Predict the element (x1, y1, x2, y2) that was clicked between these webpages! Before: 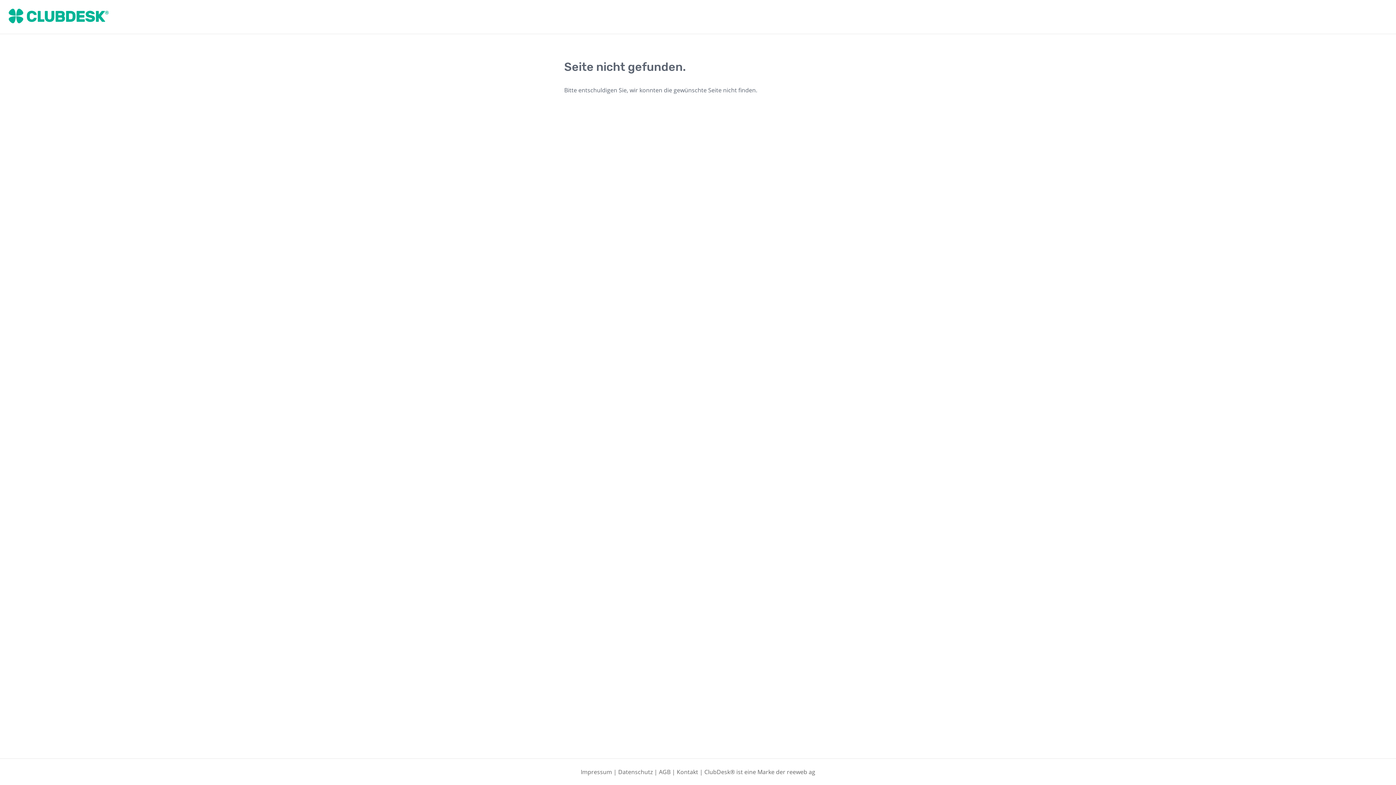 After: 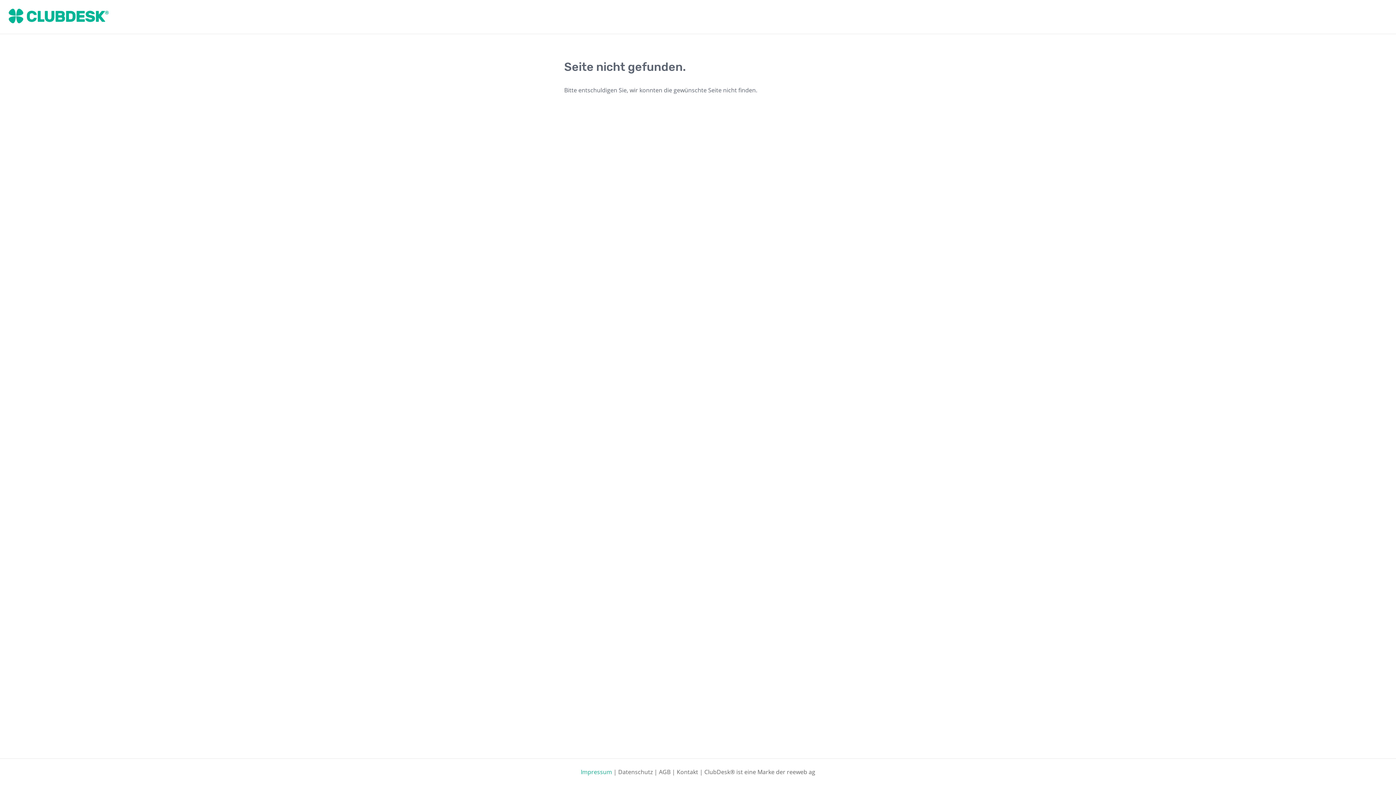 Action: label: Impressum bbox: (580, 768, 612, 776)